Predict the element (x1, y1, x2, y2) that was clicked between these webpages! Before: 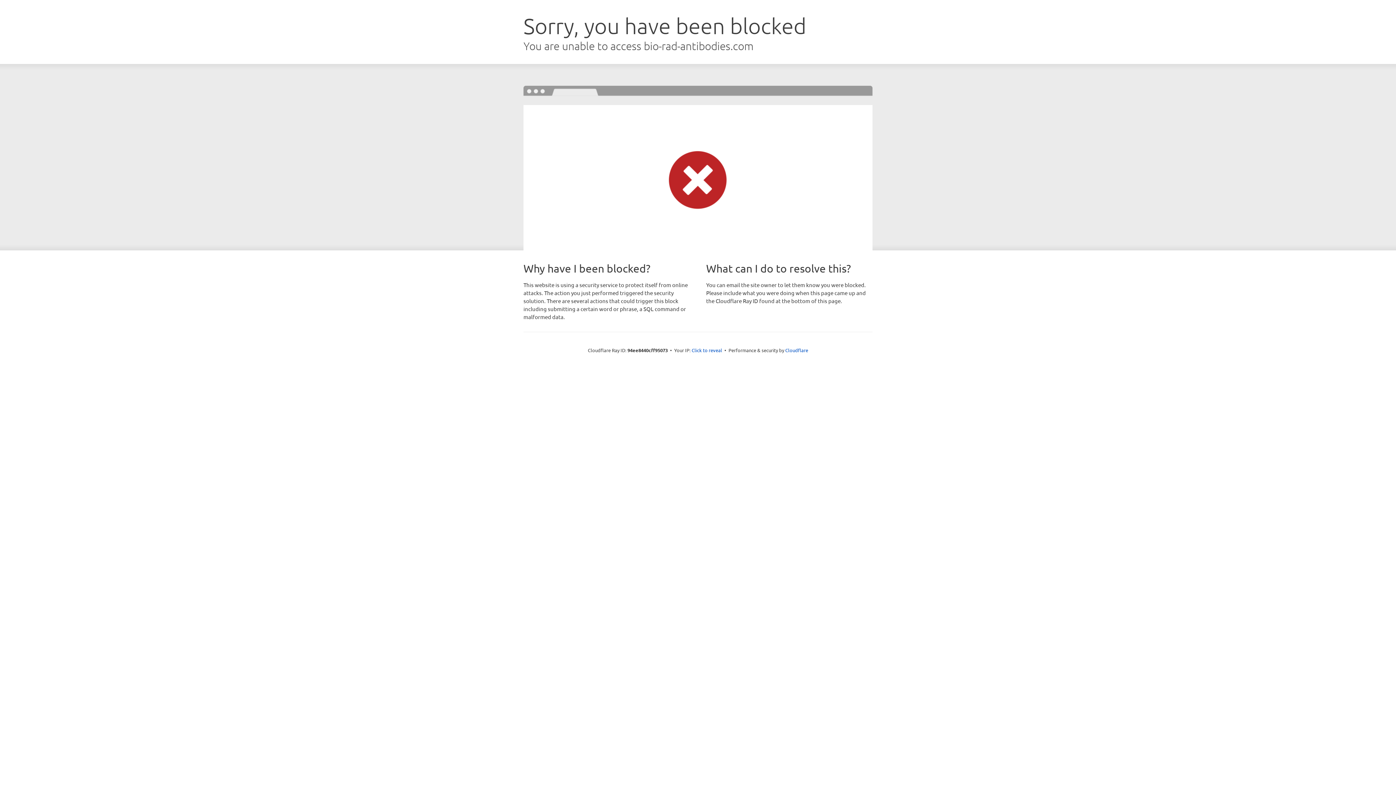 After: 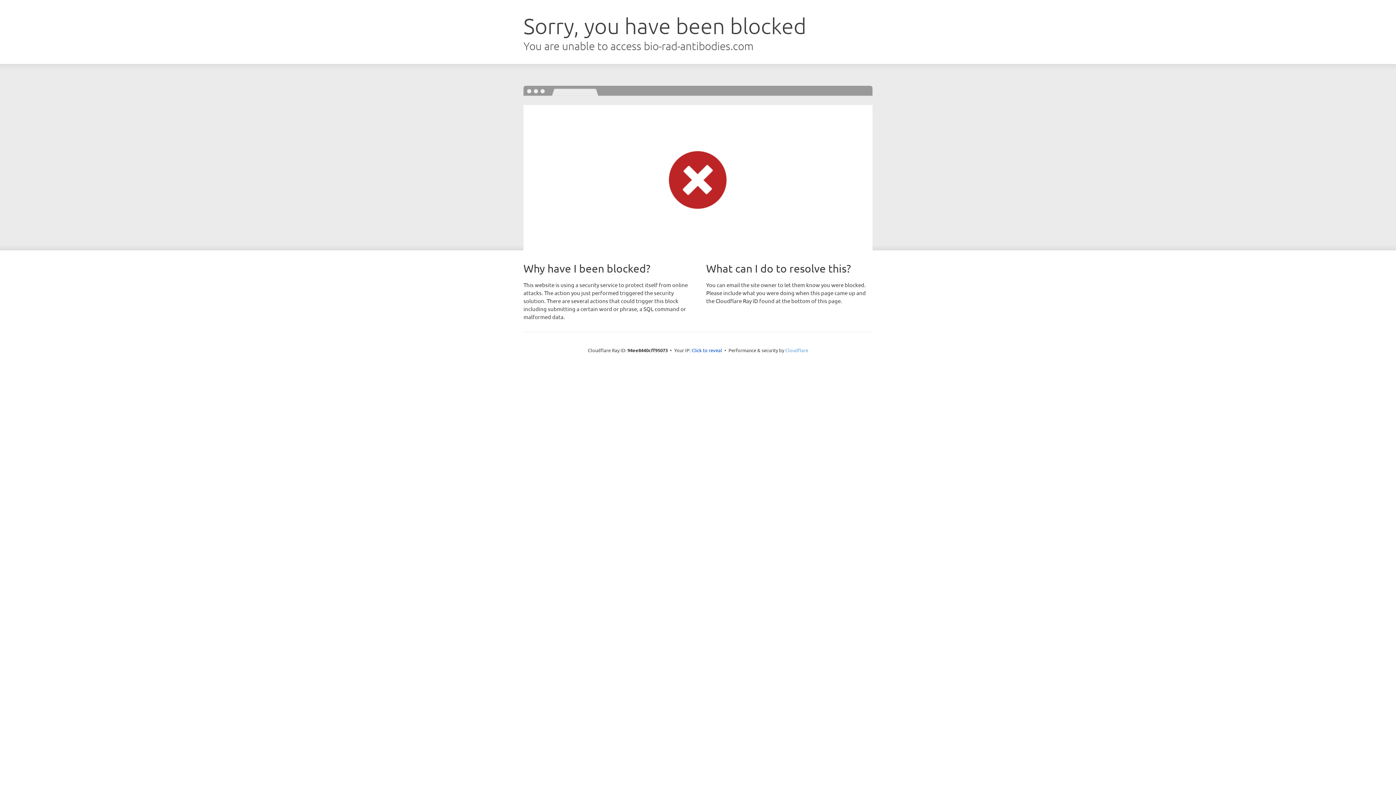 Action: label: Cloudflare bbox: (785, 347, 808, 353)